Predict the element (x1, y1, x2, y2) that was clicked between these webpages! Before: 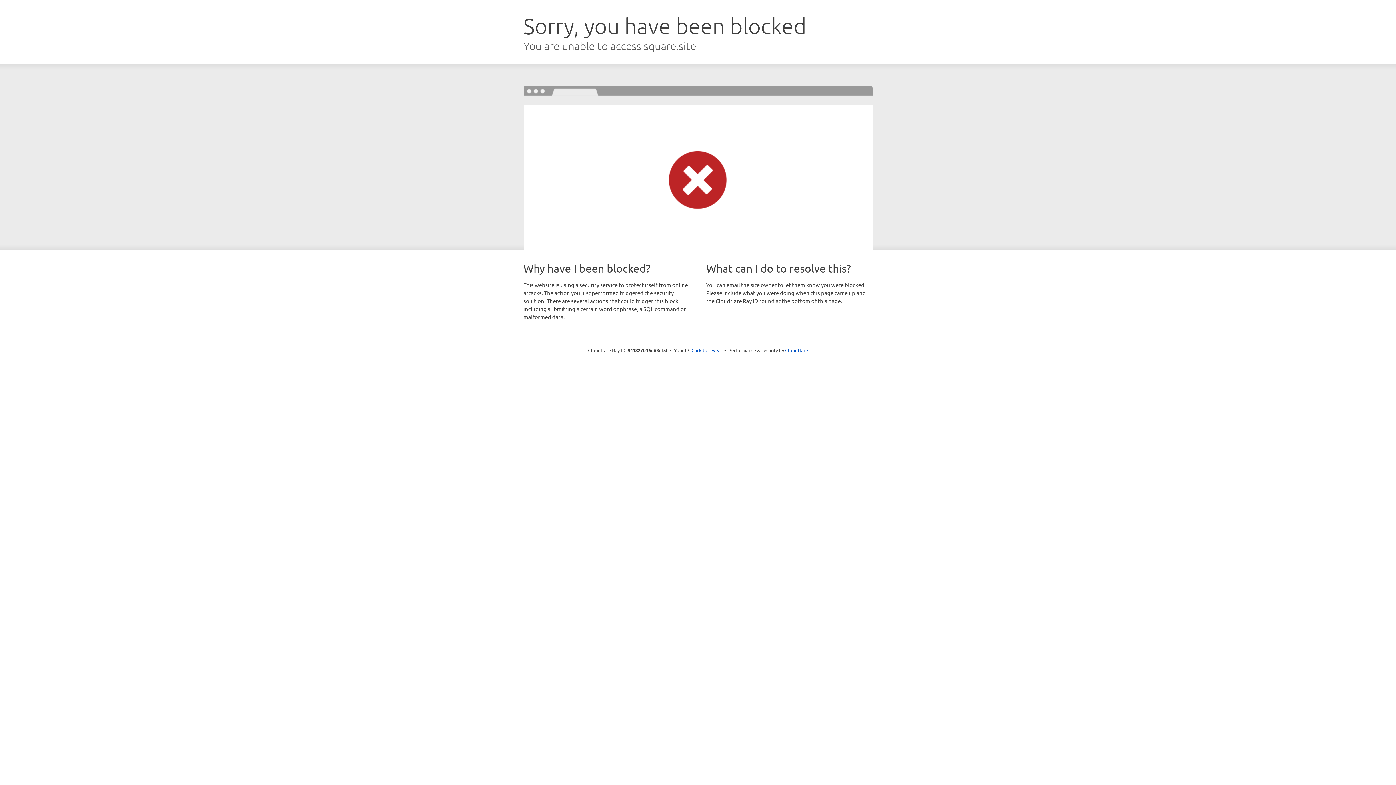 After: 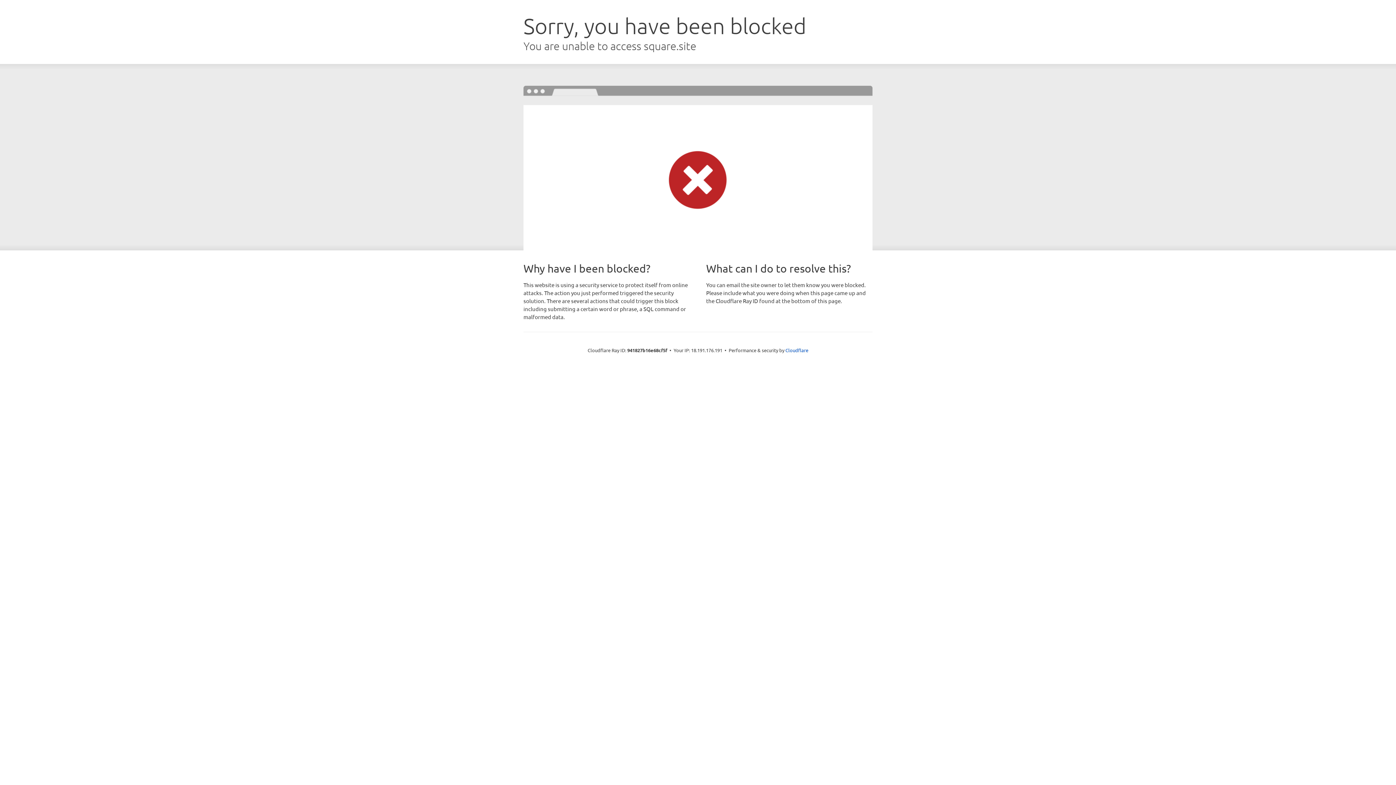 Action: label: Click to reveal bbox: (691, 346, 722, 353)